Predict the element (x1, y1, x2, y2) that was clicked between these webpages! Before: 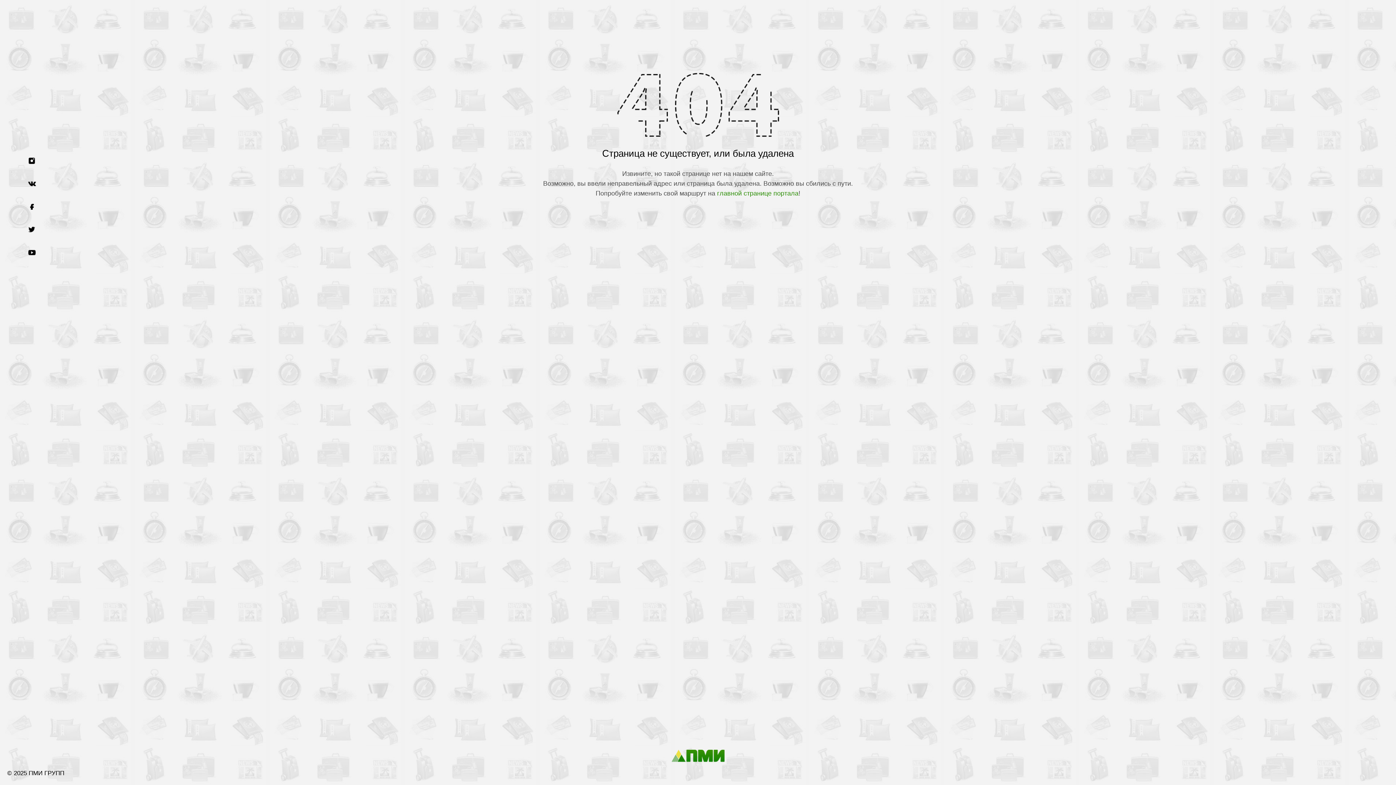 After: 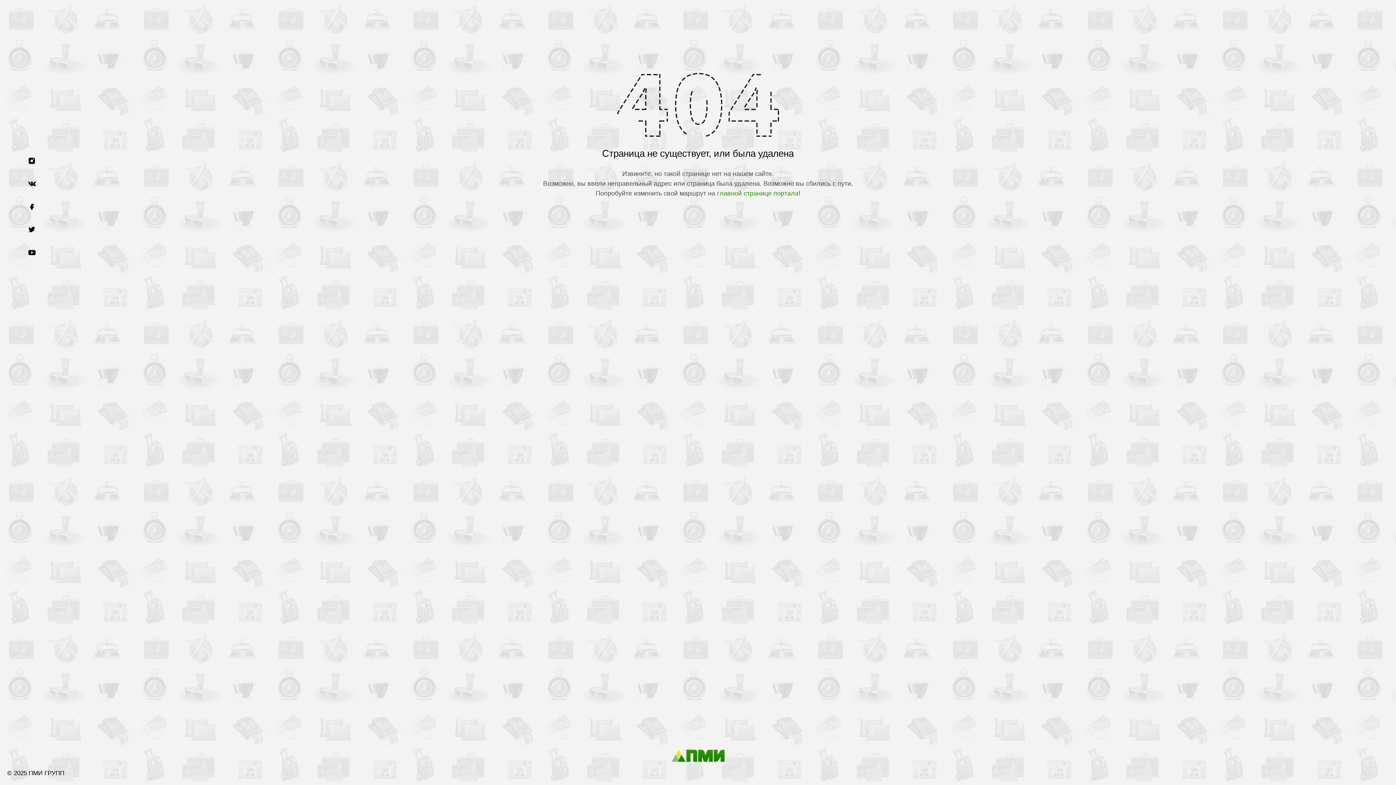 Action: bbox: (27, 180, 38, 190)